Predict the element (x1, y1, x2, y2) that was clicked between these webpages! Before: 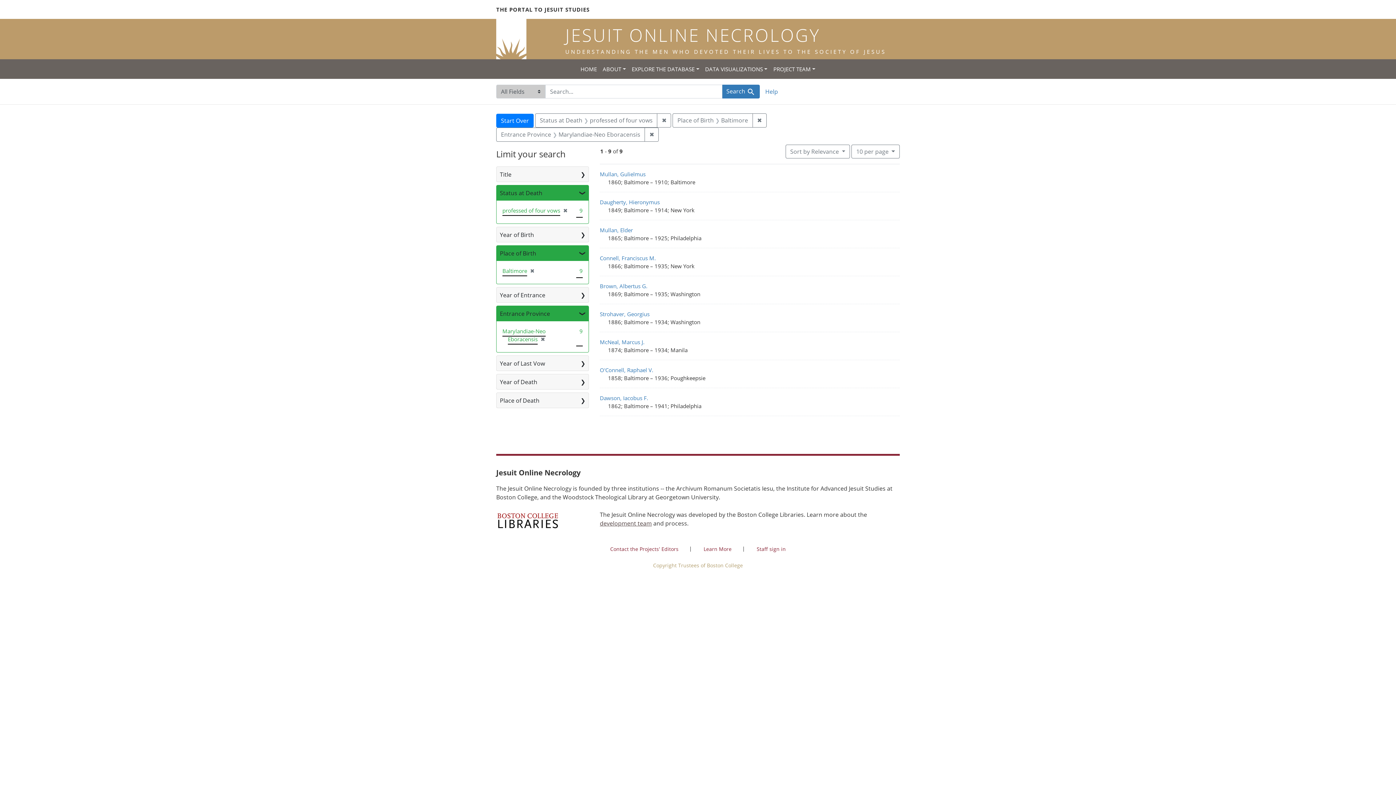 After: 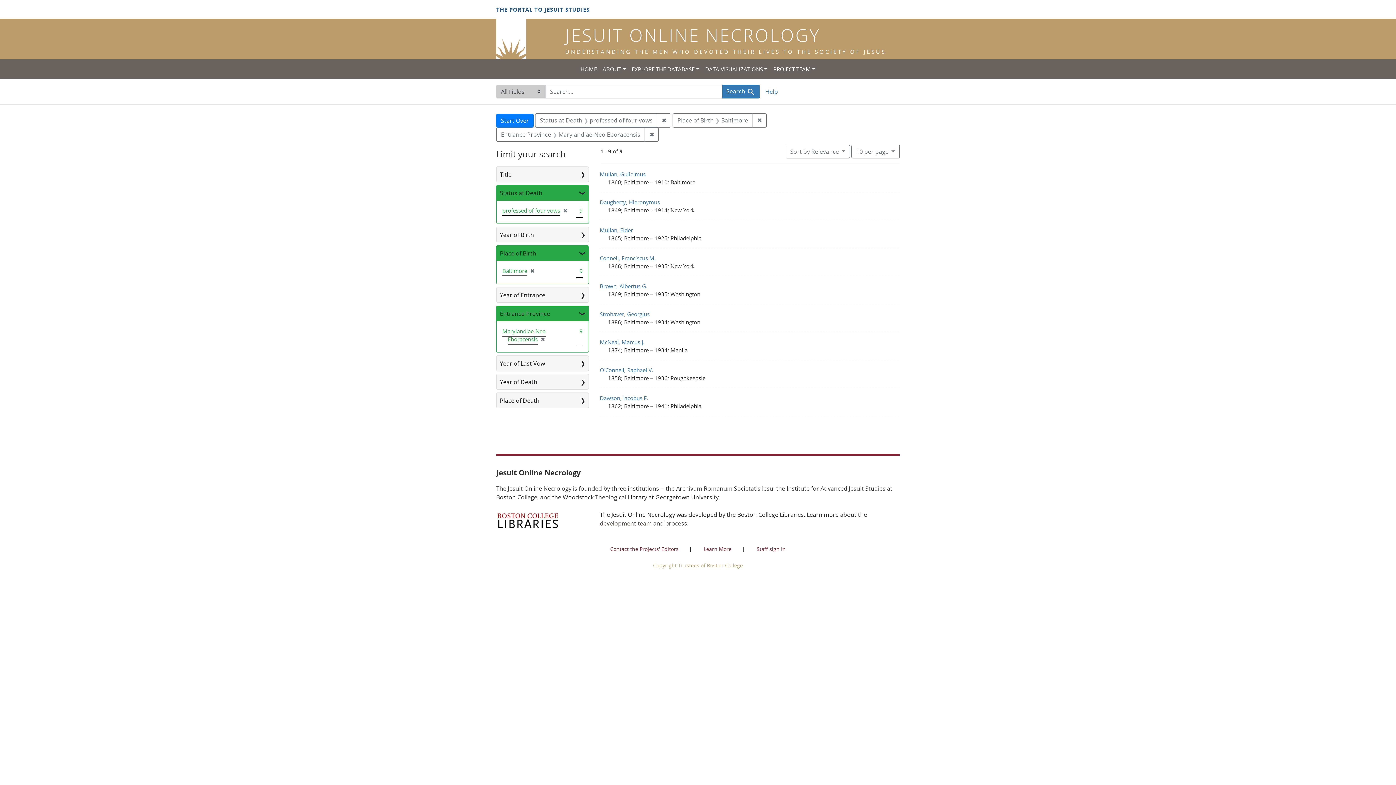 Action: label: THE PORTAL TO JESUIT STUDIES bbox: (496, 5, 589, 13)